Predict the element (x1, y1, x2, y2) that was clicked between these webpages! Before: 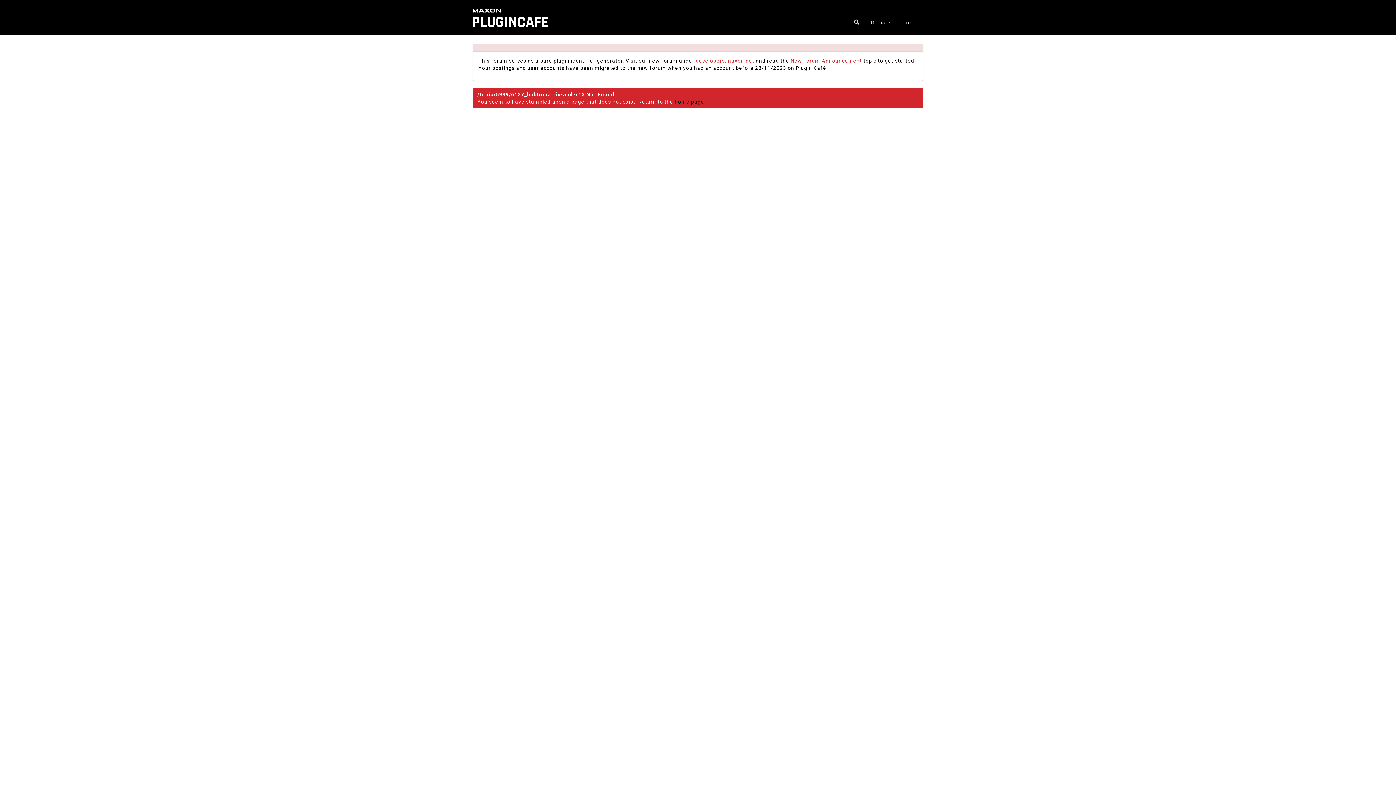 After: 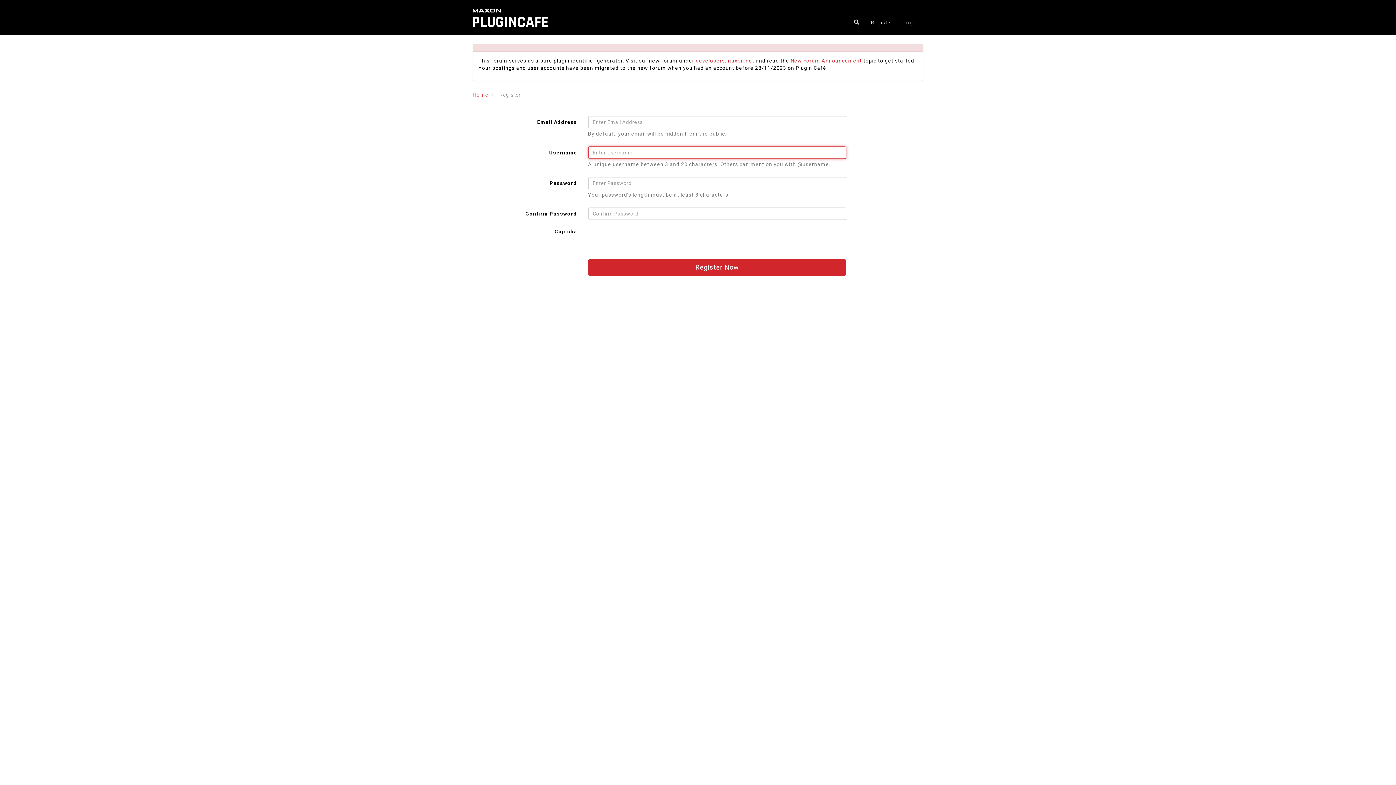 Action: label: Register bbox: (867, 11, 896, 33)